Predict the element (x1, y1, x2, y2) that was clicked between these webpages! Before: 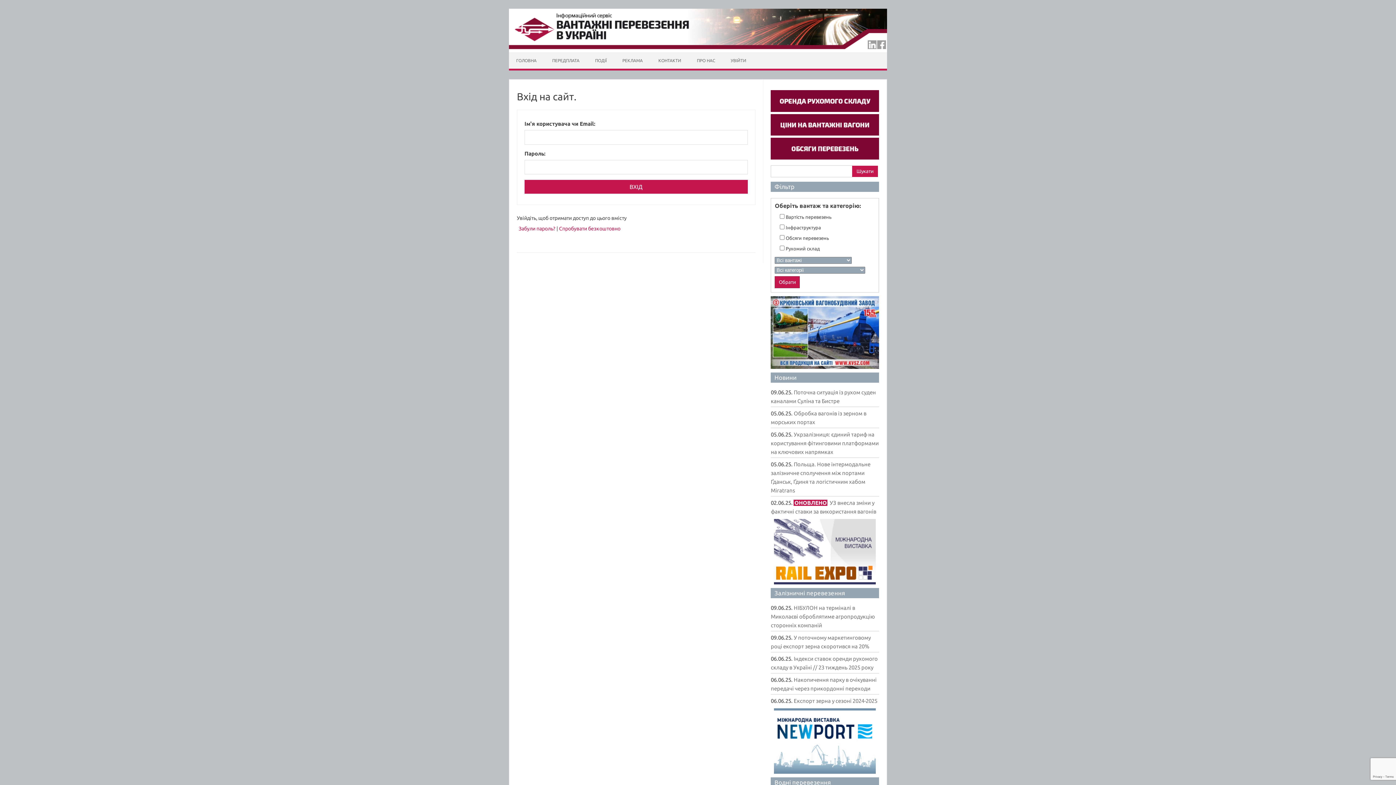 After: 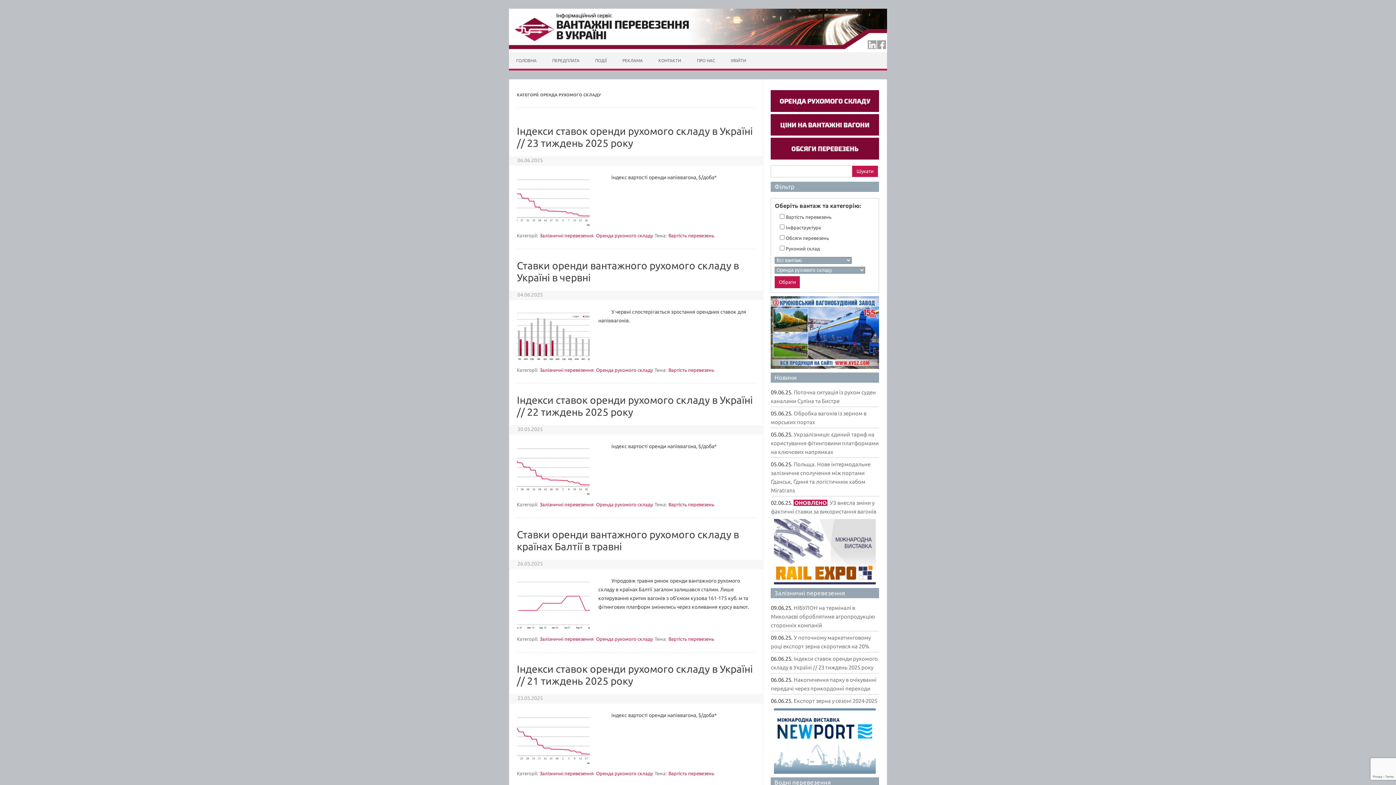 Action: bbox: (771, 107, 879, 112)